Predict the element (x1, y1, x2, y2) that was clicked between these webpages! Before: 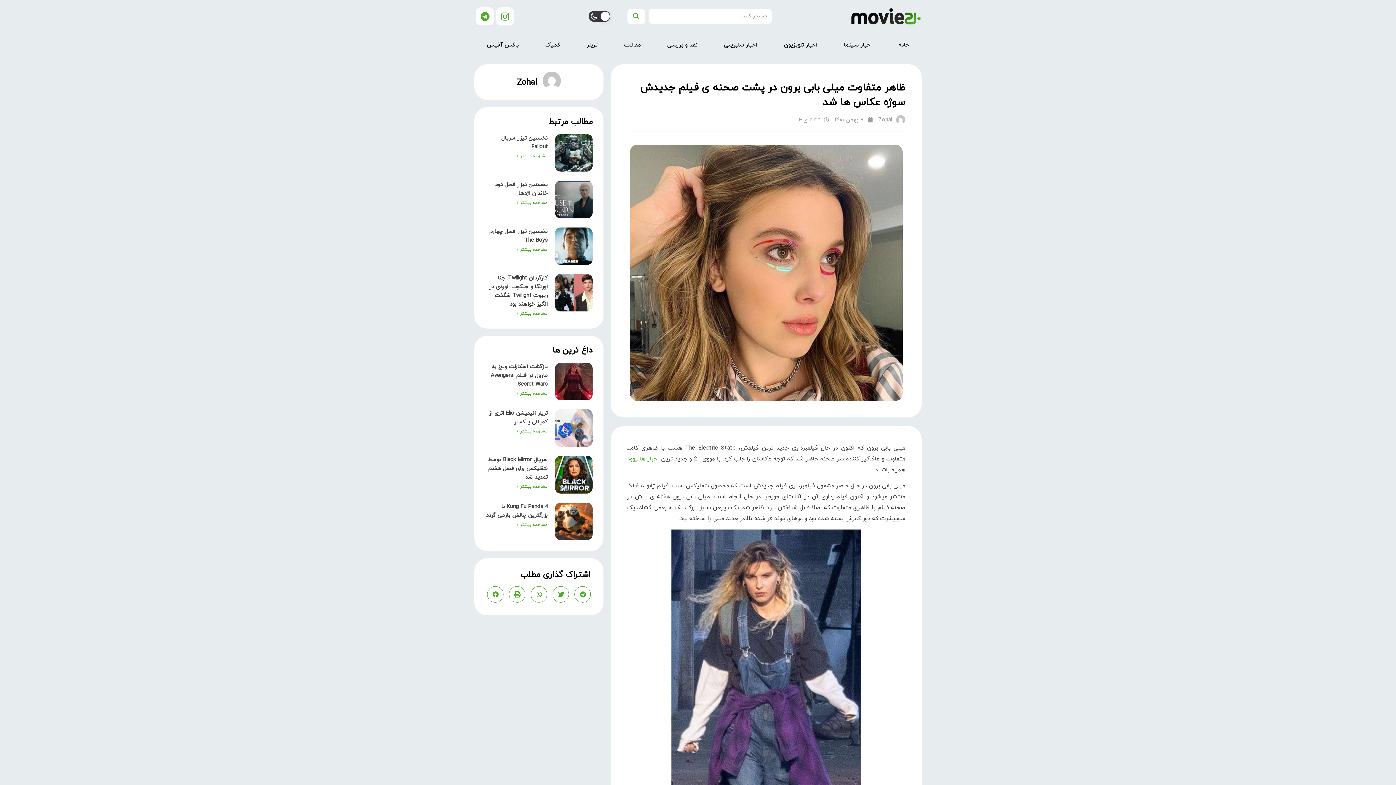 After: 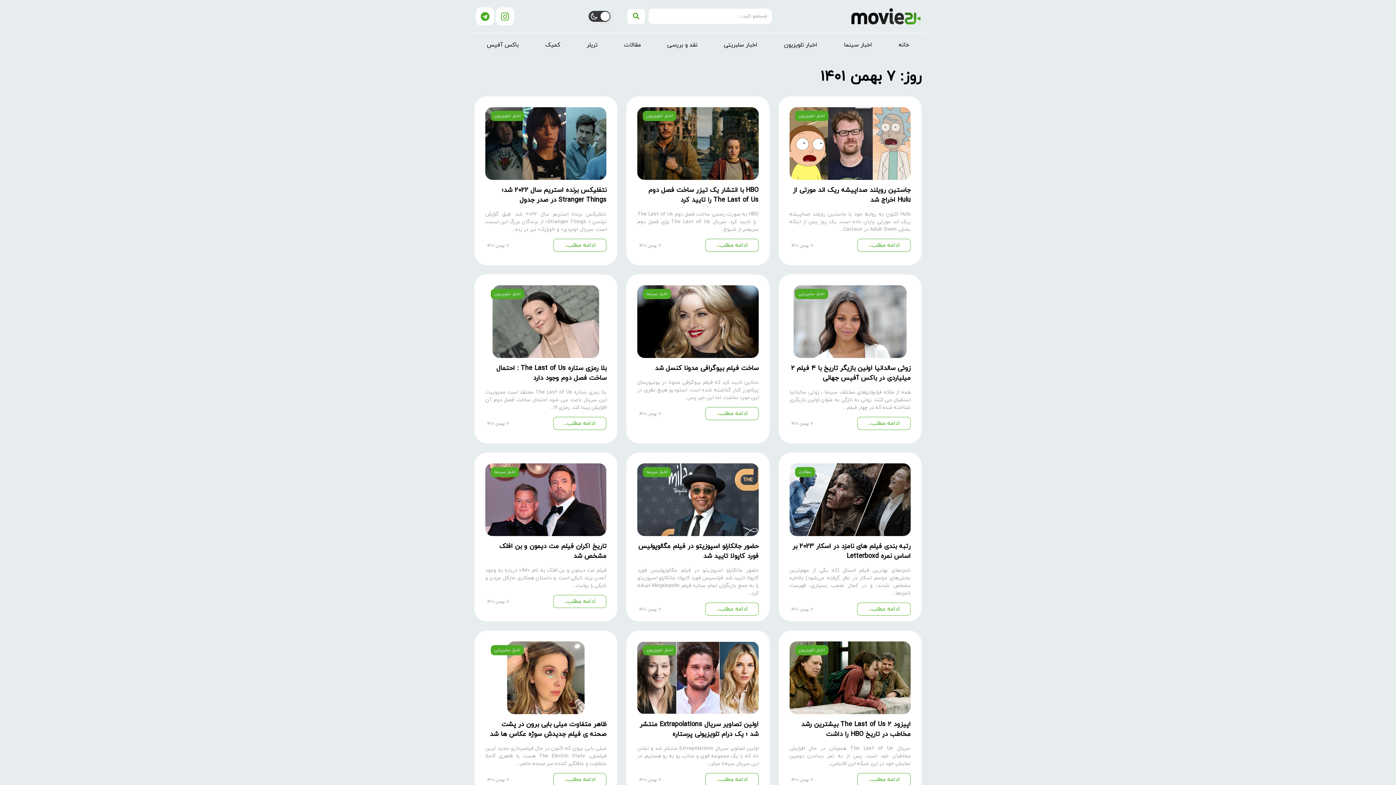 Action: bbox: (834, 115, 872, 124) label: ۷ بهمن ۱۴۰۱